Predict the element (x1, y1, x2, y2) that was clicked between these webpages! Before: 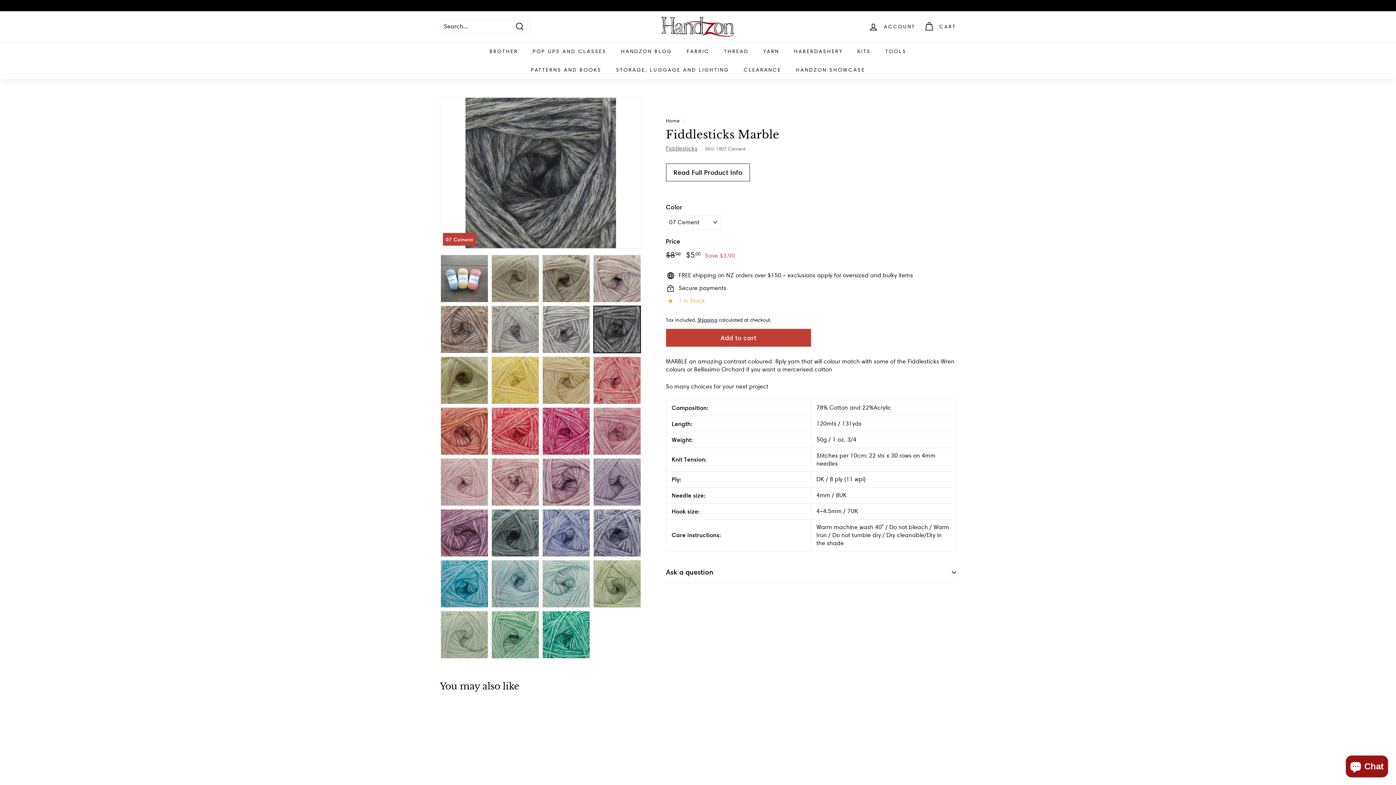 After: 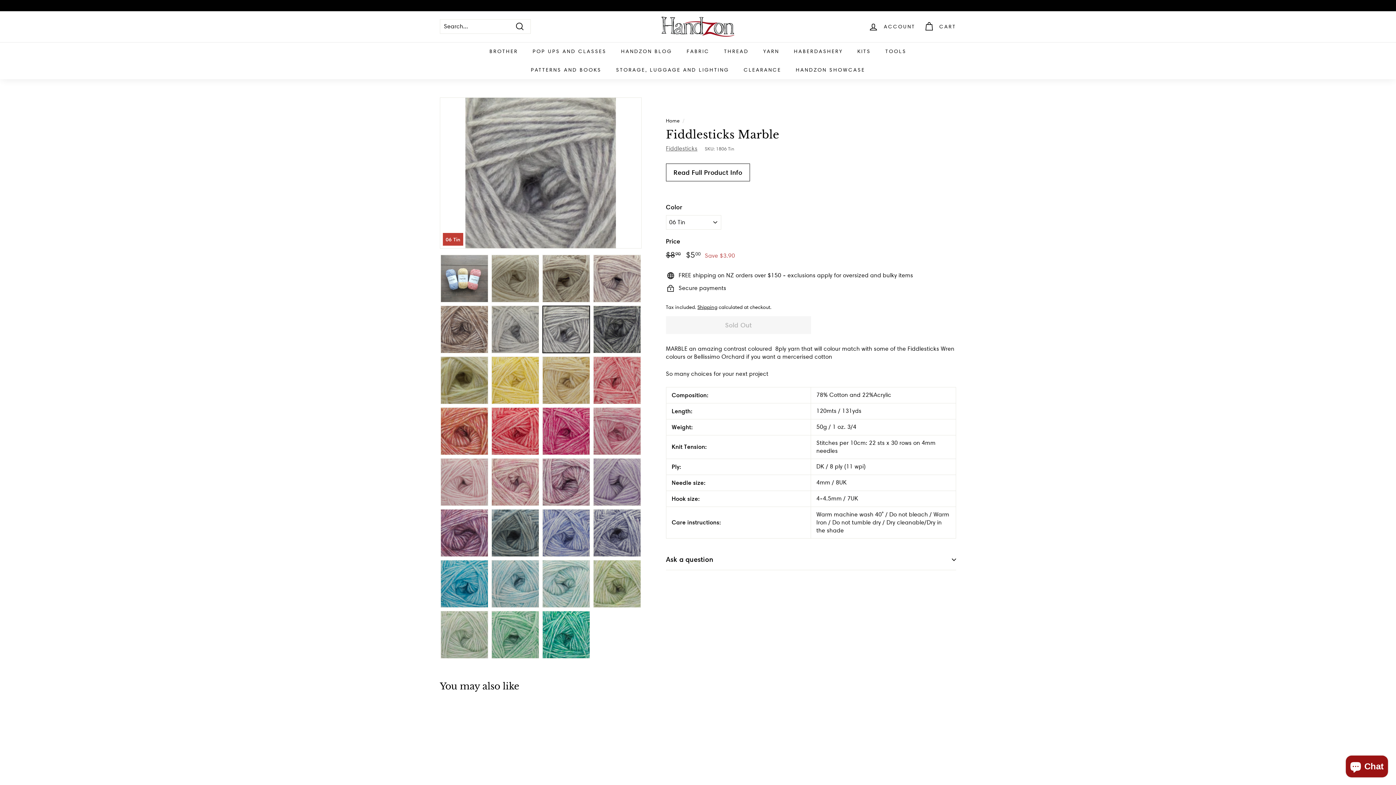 Action: bbox: (542, 305, 590, 353)